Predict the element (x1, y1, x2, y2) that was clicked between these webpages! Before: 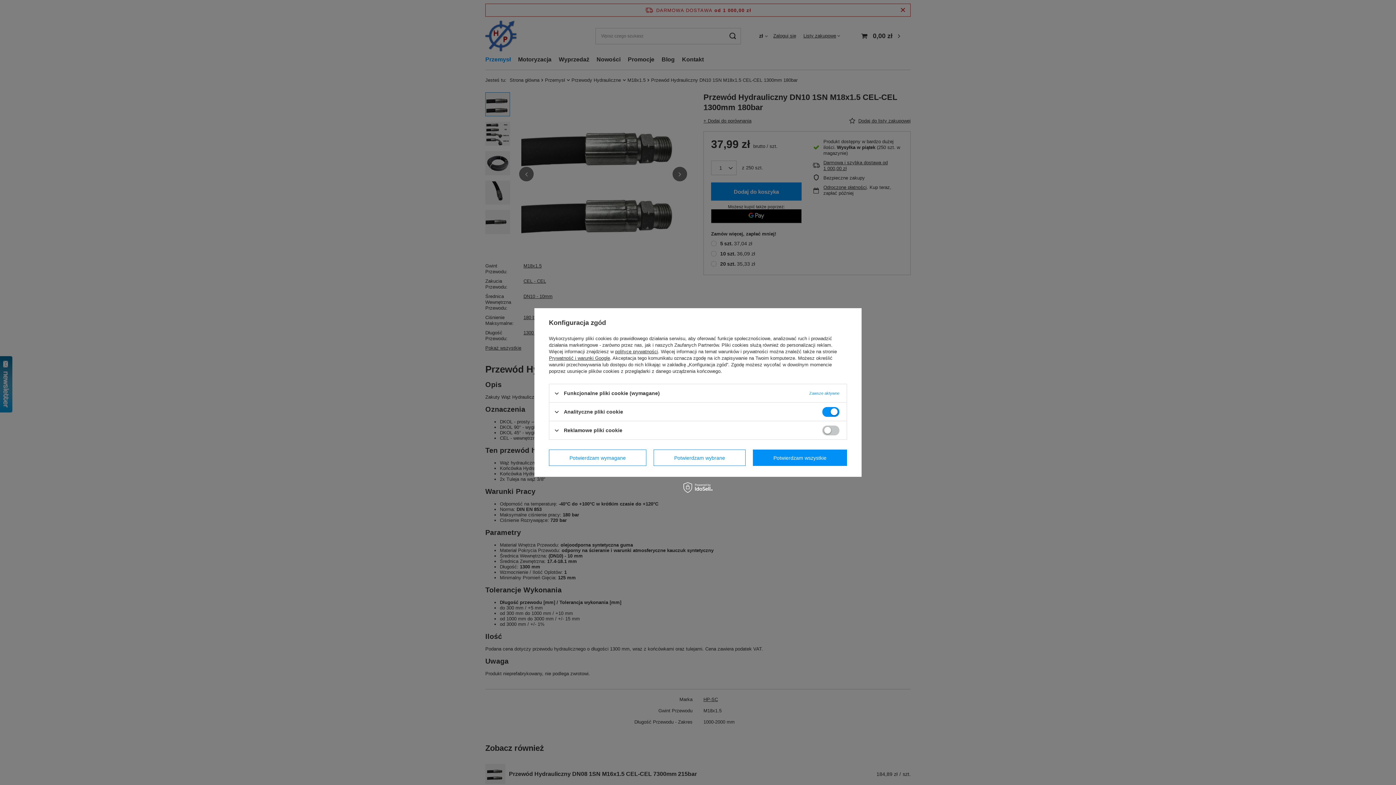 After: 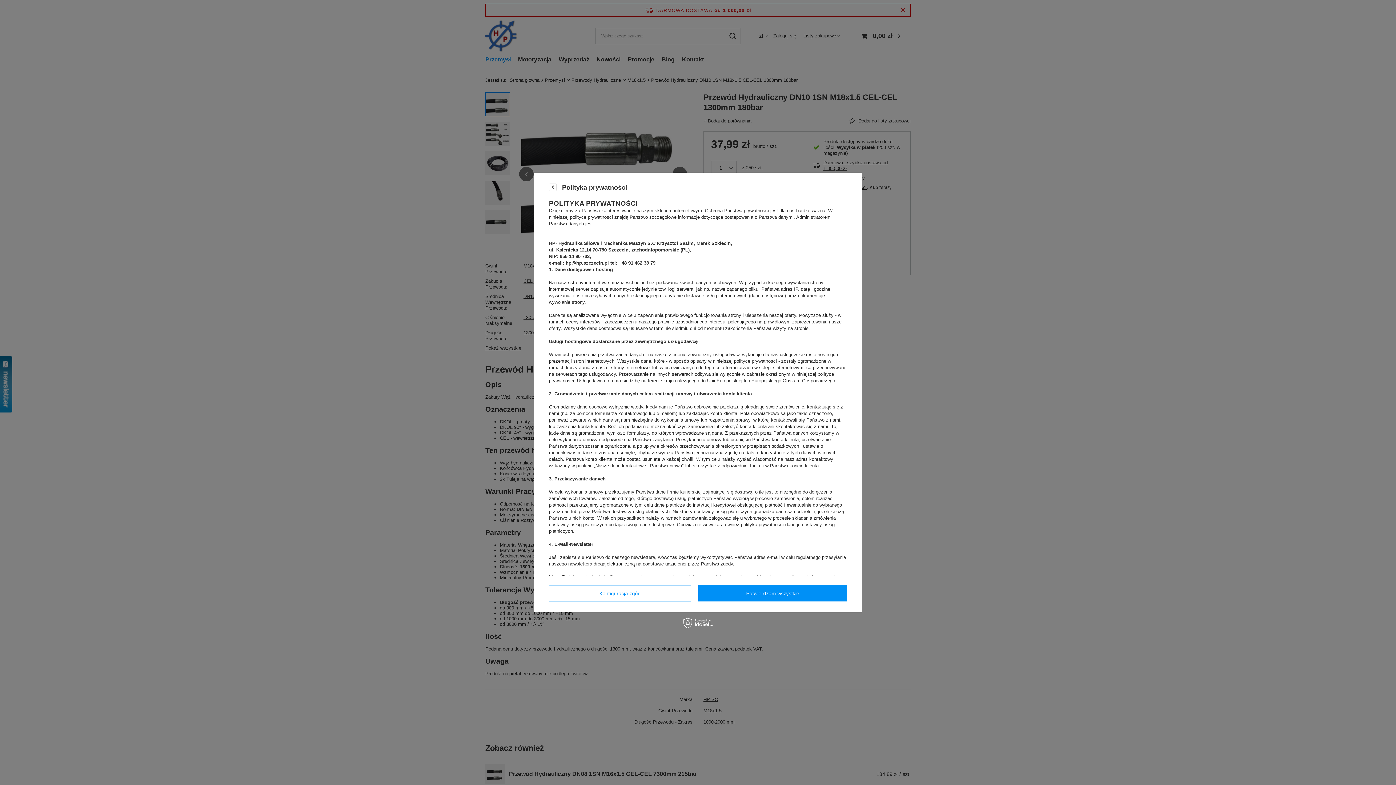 Action: bbox: (615, 349, 658, 354) label: polityce prywatności